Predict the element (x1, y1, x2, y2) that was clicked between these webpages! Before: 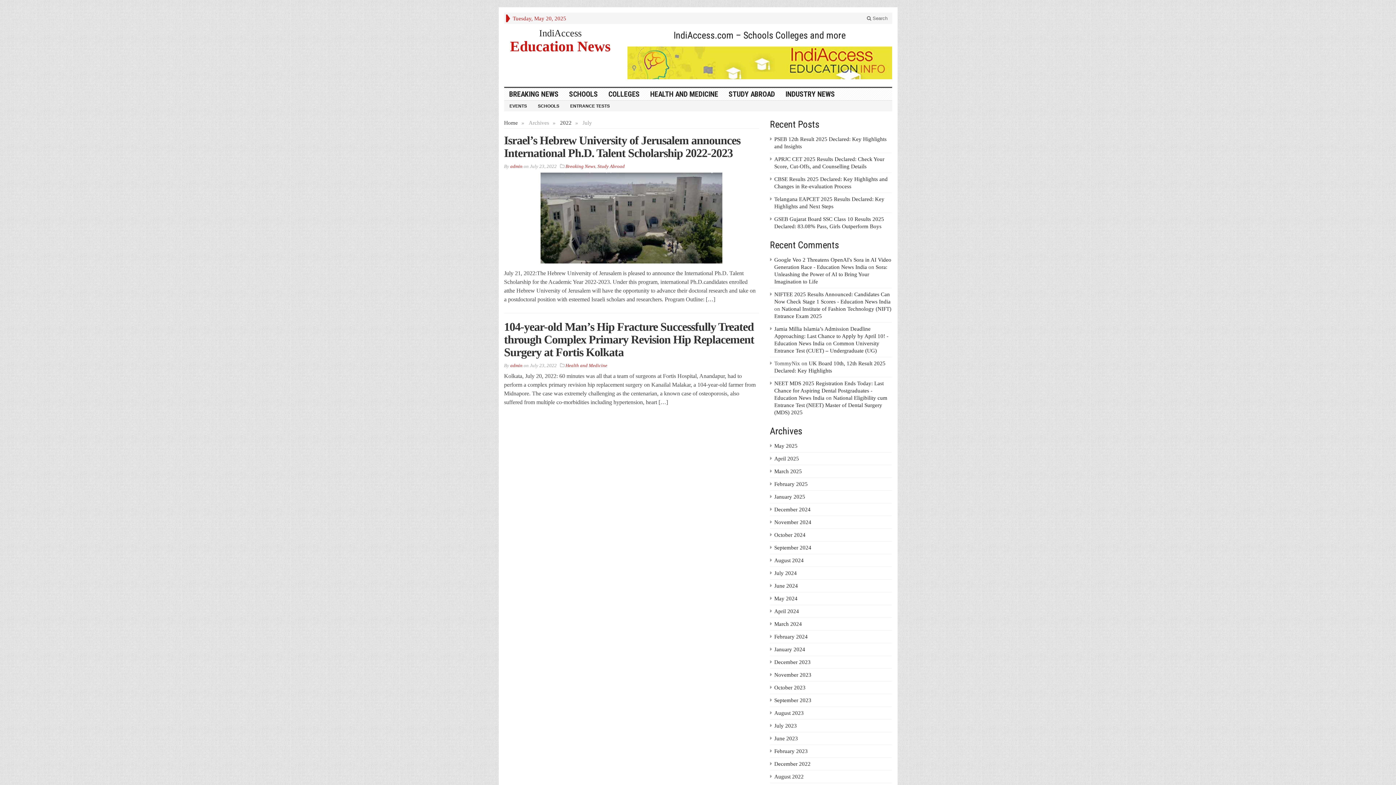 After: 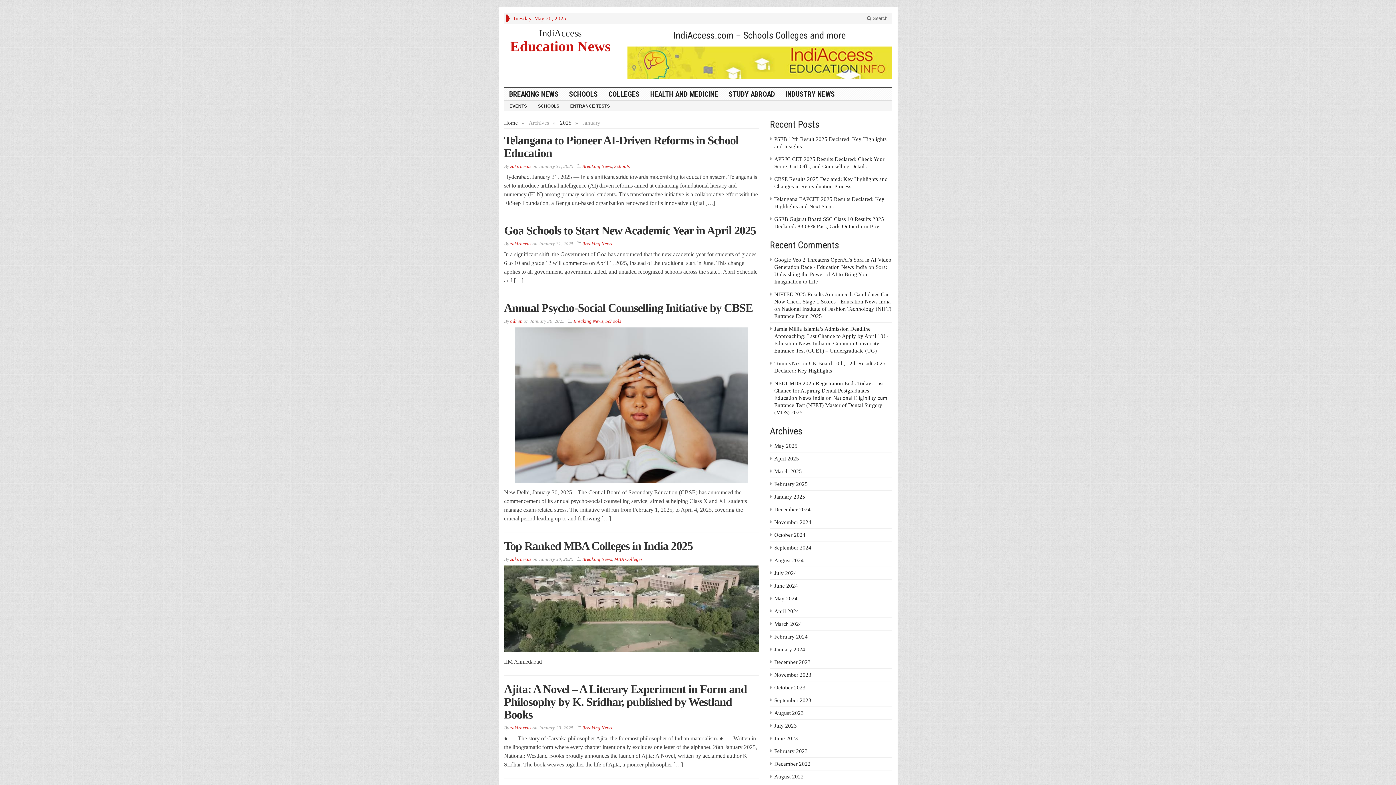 Action: label: January 2025 bbox: (774, 494, 805, 500)